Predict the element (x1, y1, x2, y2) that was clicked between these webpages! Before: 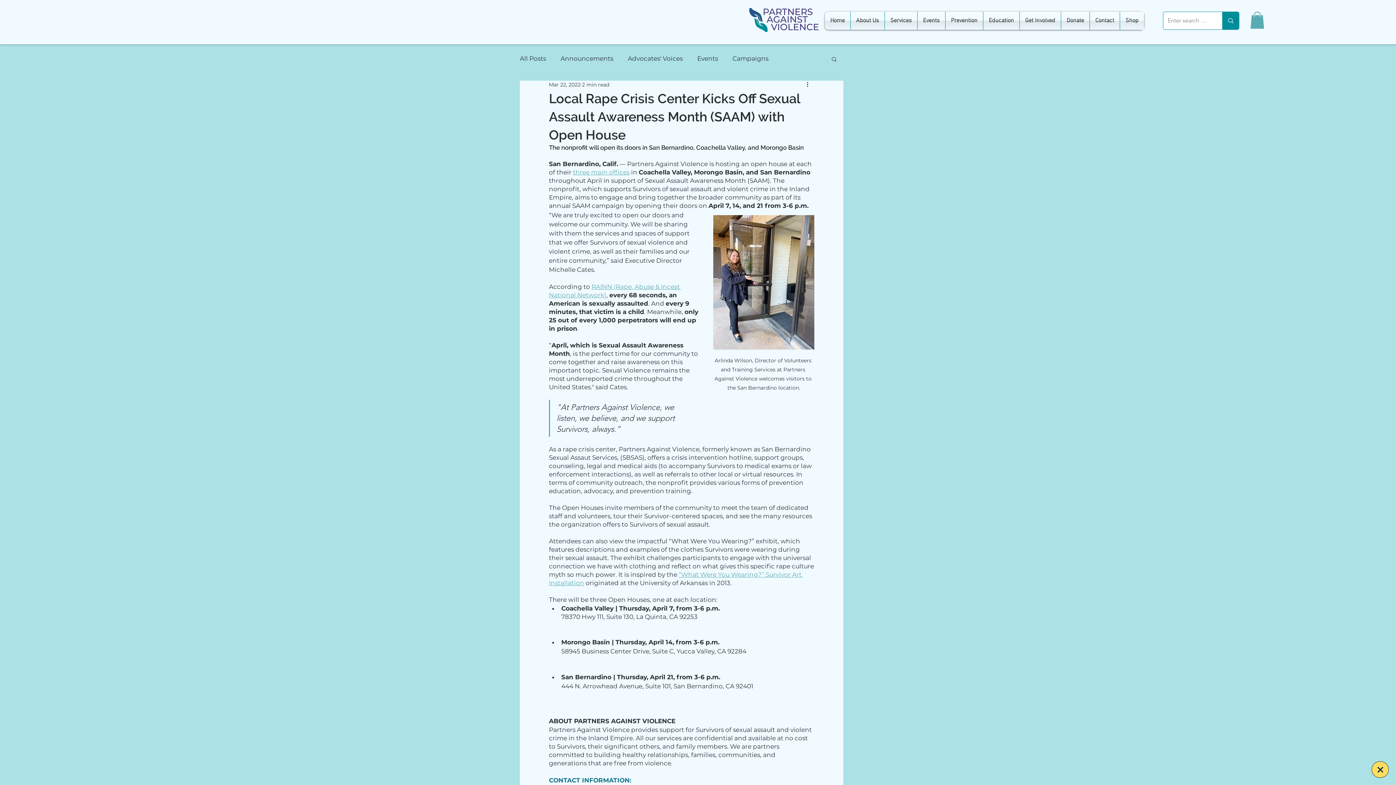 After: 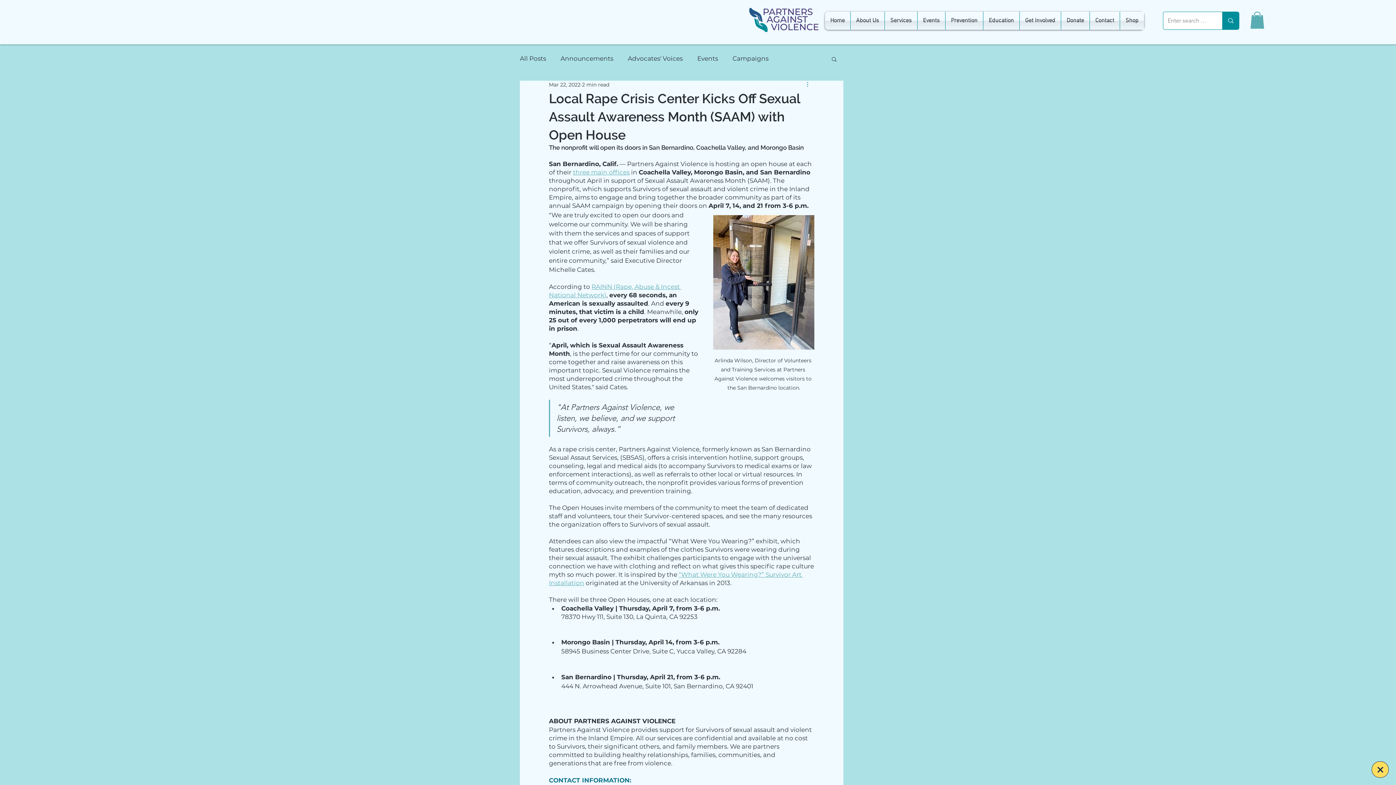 Action: bbox: (805, 80, 814, 89) label: More actions